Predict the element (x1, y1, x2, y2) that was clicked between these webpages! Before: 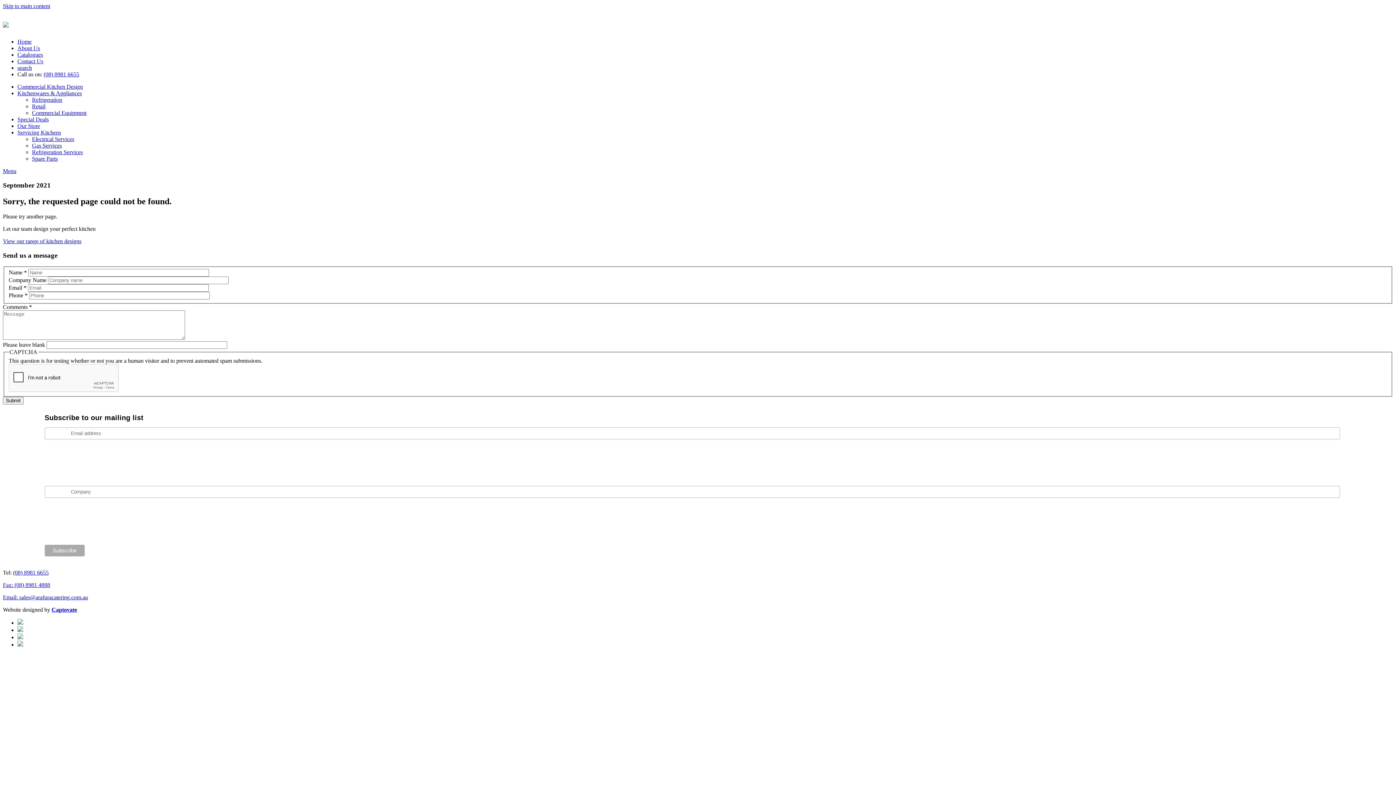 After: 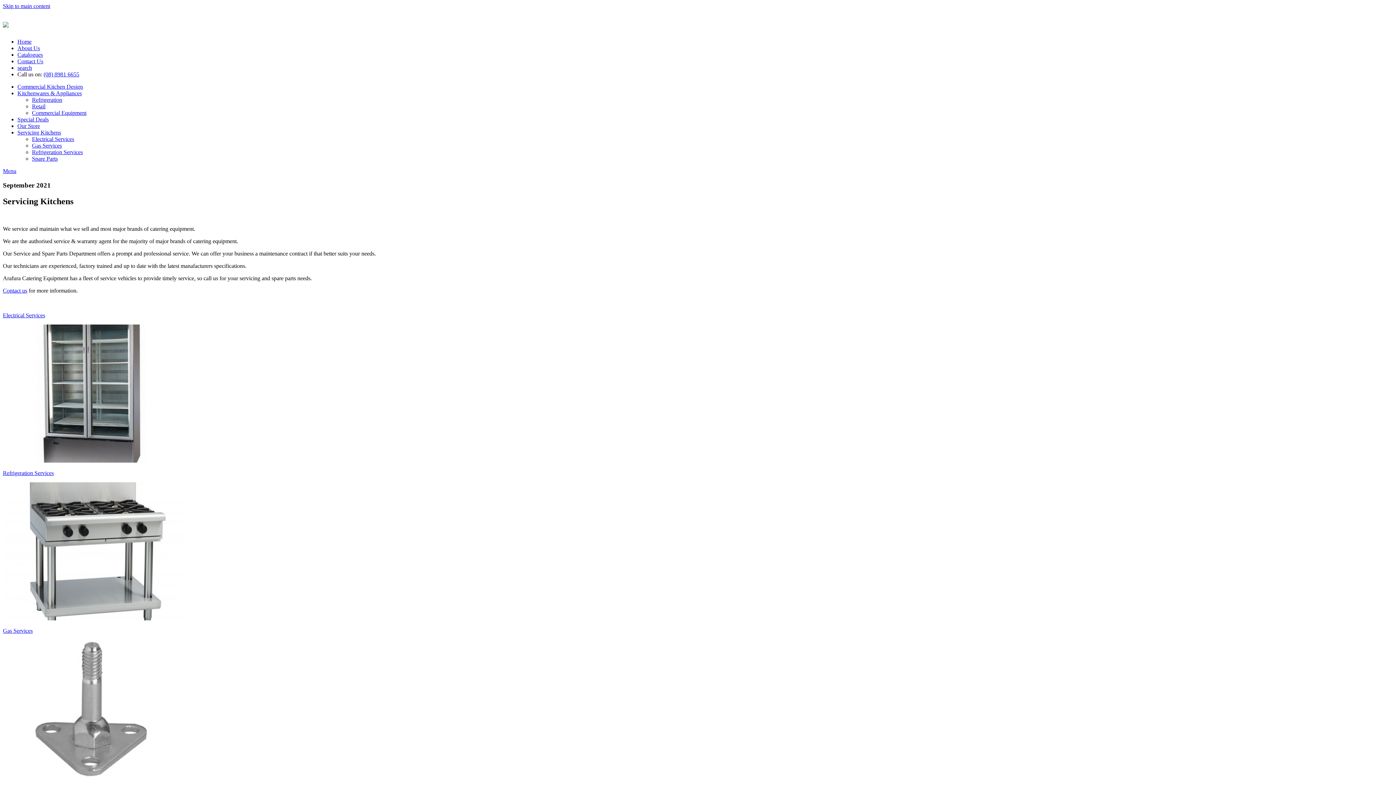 Action: bbox: (17, 129, 61, 135) label: Servicing Kitchens